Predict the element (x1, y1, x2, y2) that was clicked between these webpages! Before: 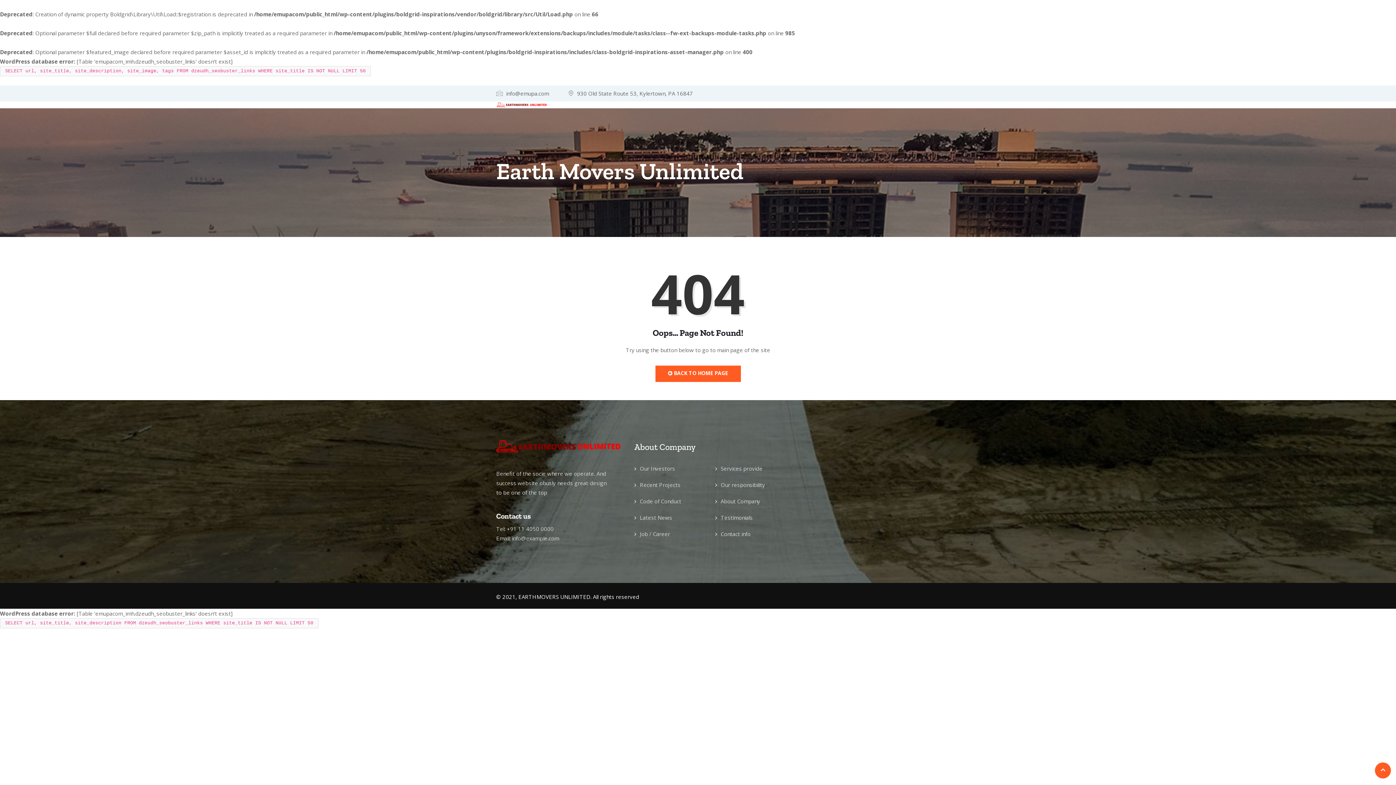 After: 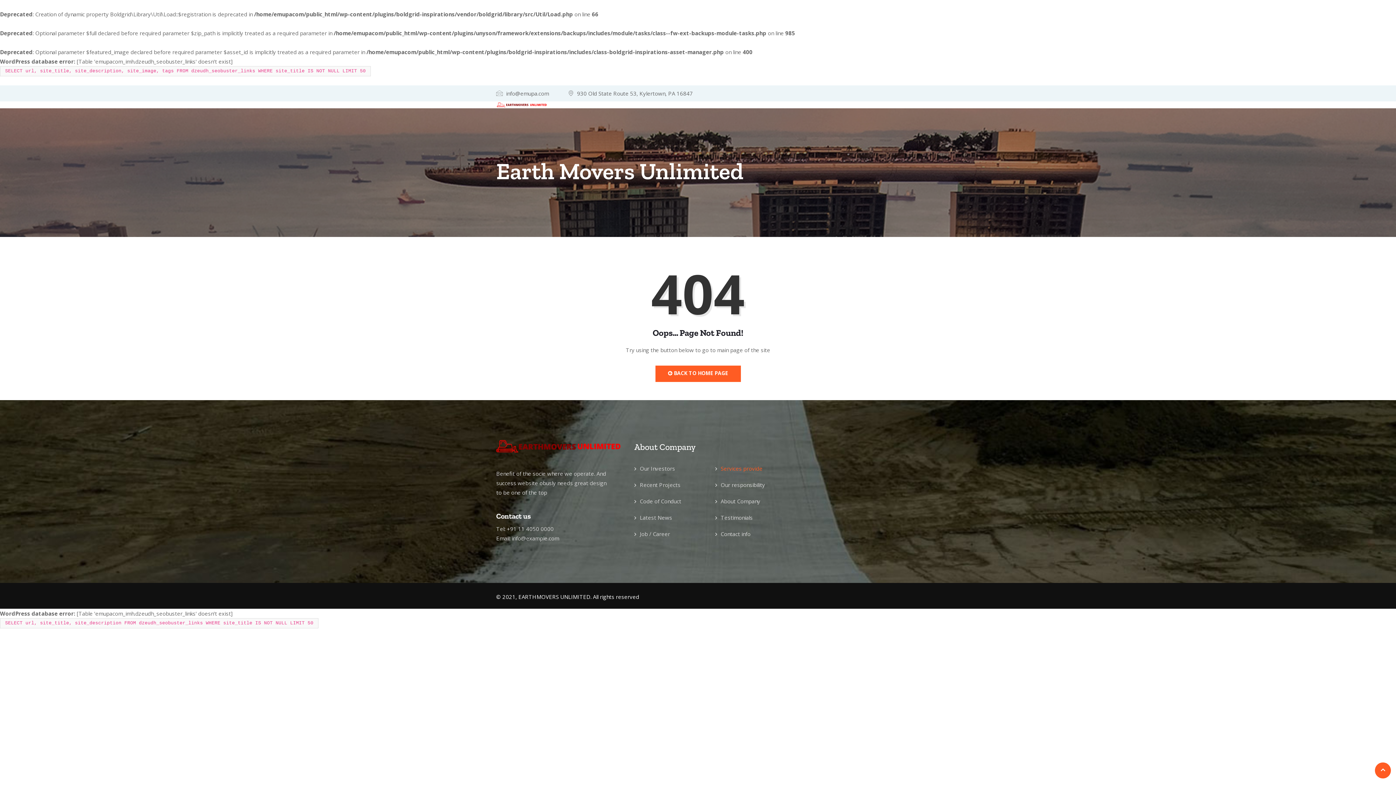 Action: bbox: (720, 464, 762, 472) label: Services provide